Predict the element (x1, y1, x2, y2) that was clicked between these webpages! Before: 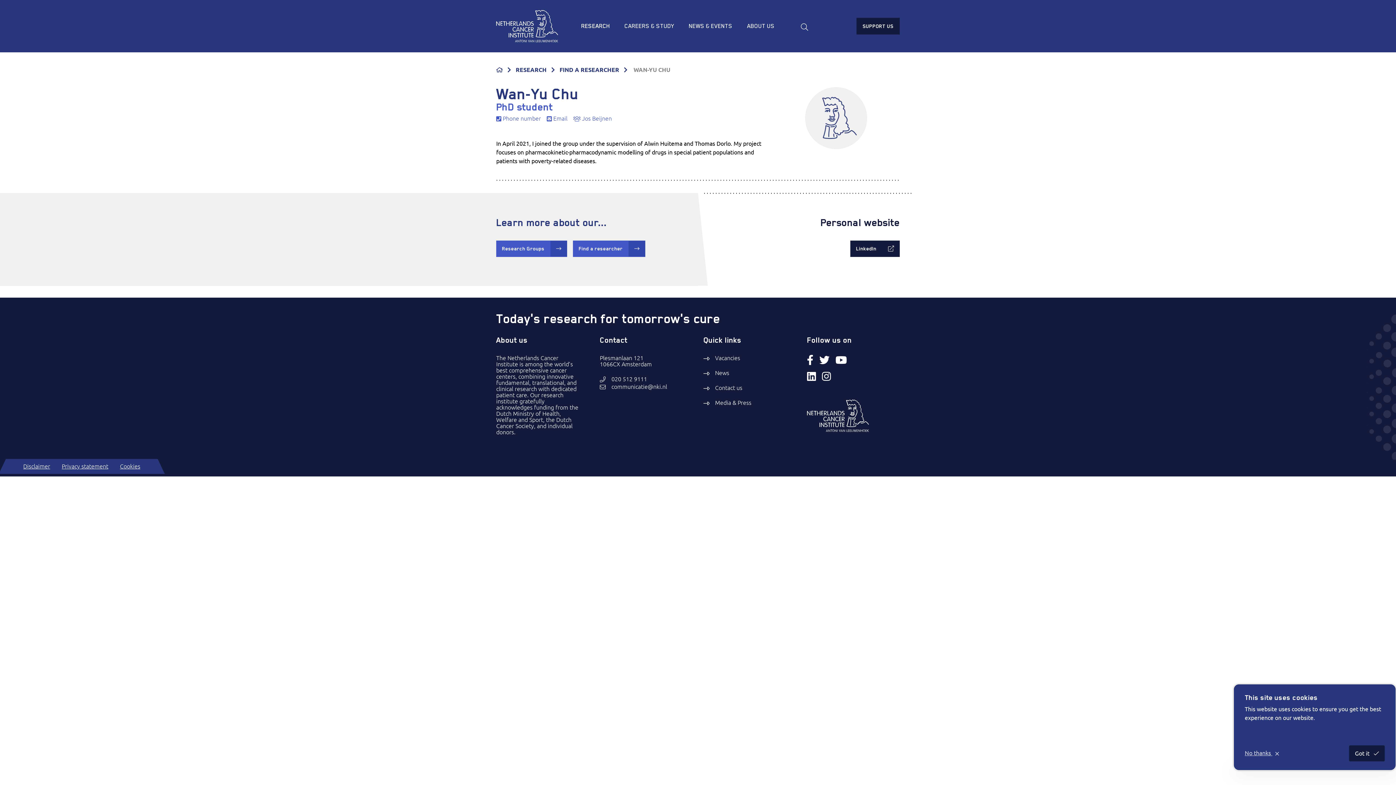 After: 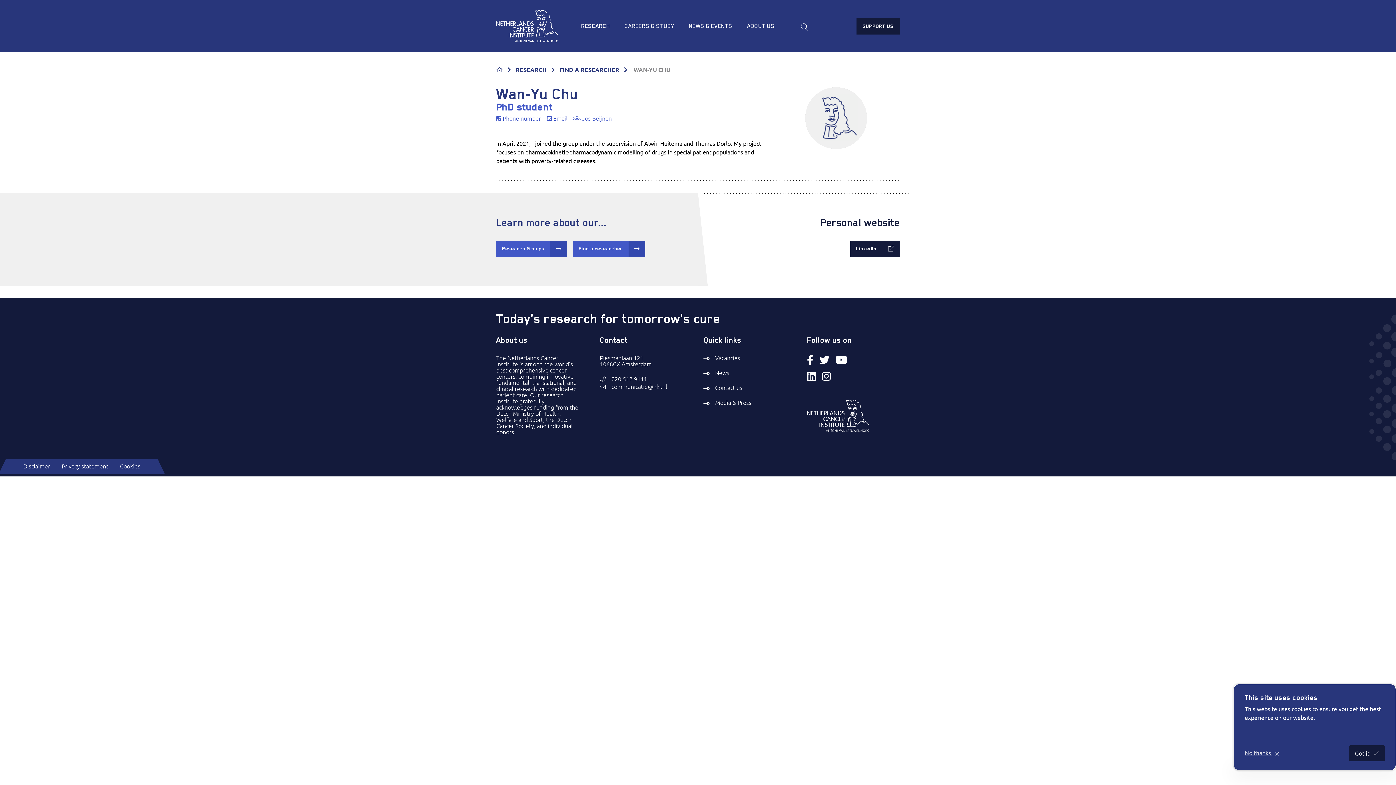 Action: bbox: (835, 358, 847, 364)